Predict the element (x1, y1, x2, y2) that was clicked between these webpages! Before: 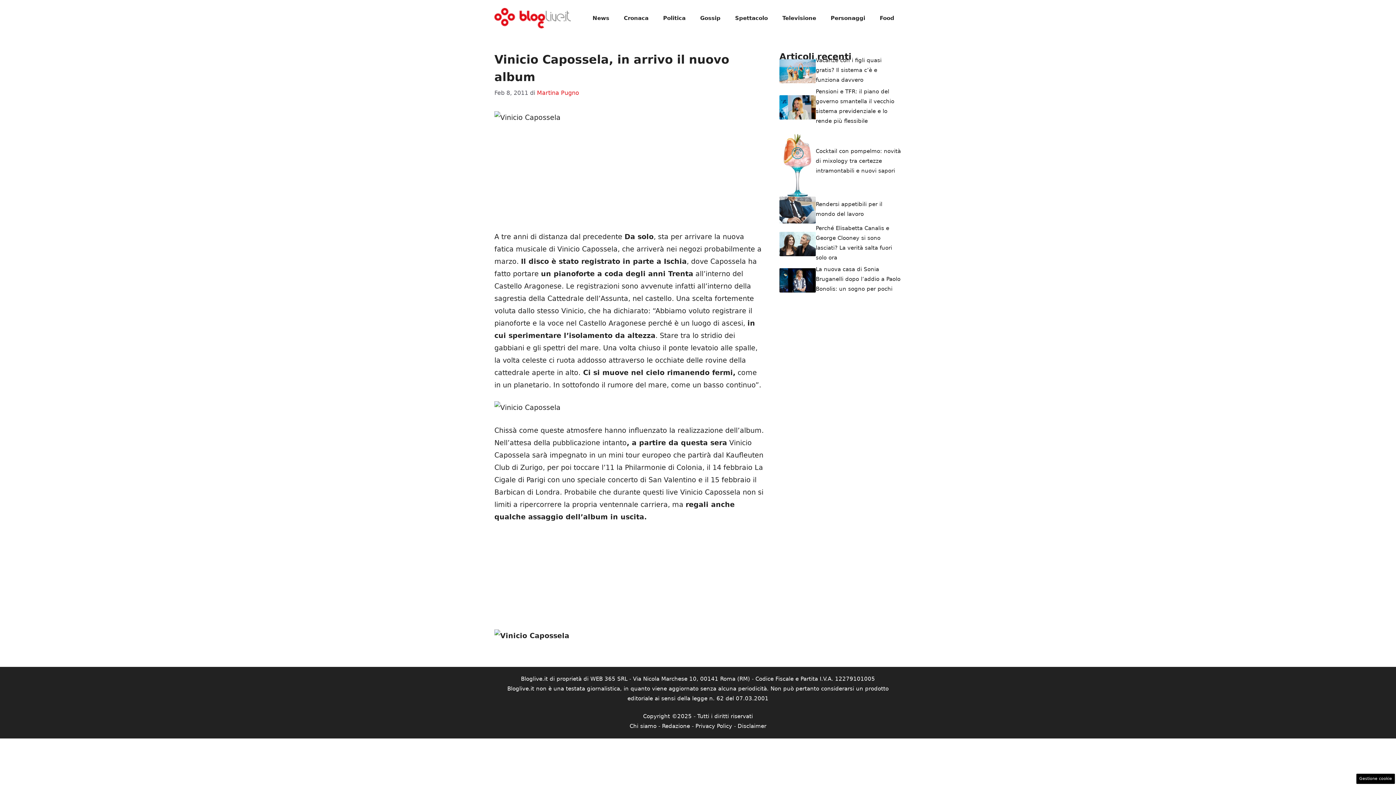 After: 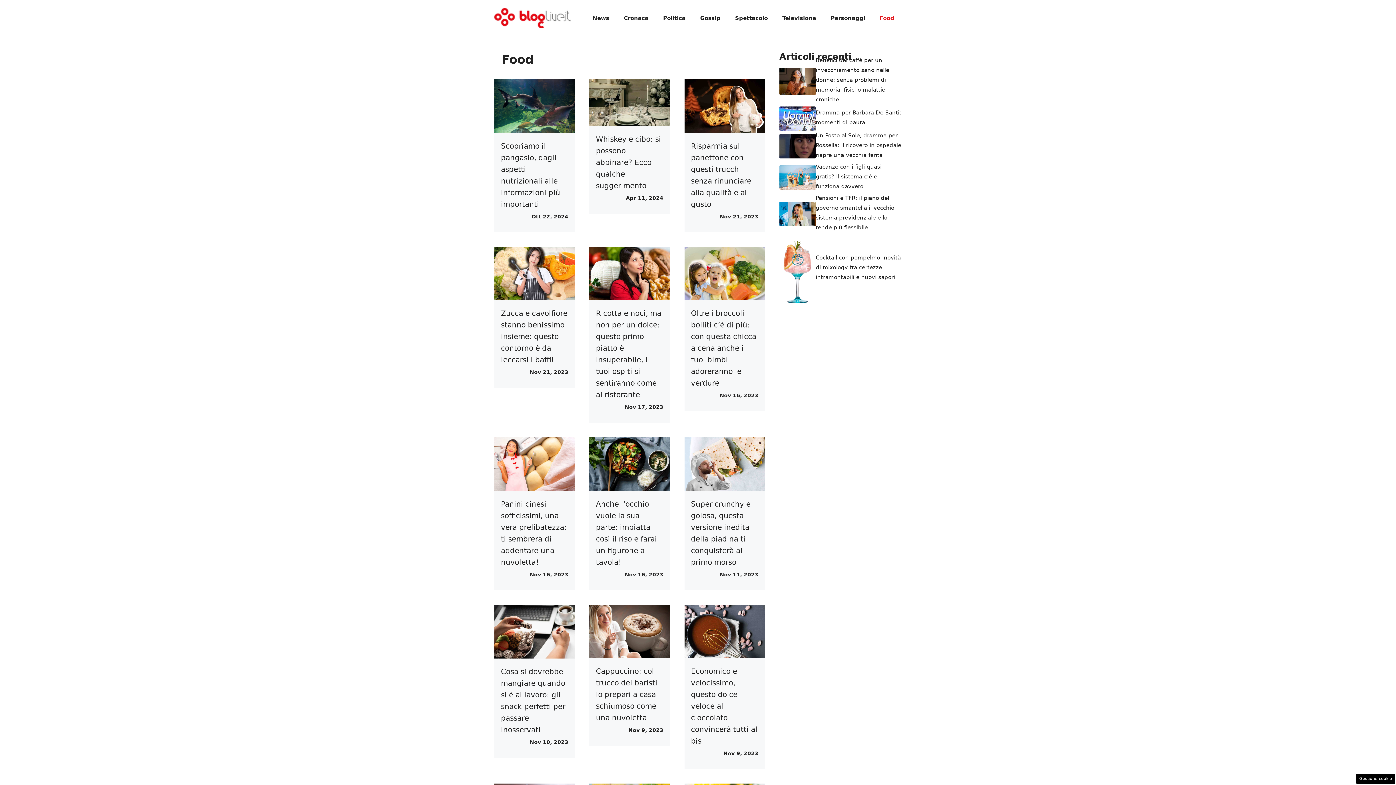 Action: label: Food bbox: (872, 7, 901, 29)